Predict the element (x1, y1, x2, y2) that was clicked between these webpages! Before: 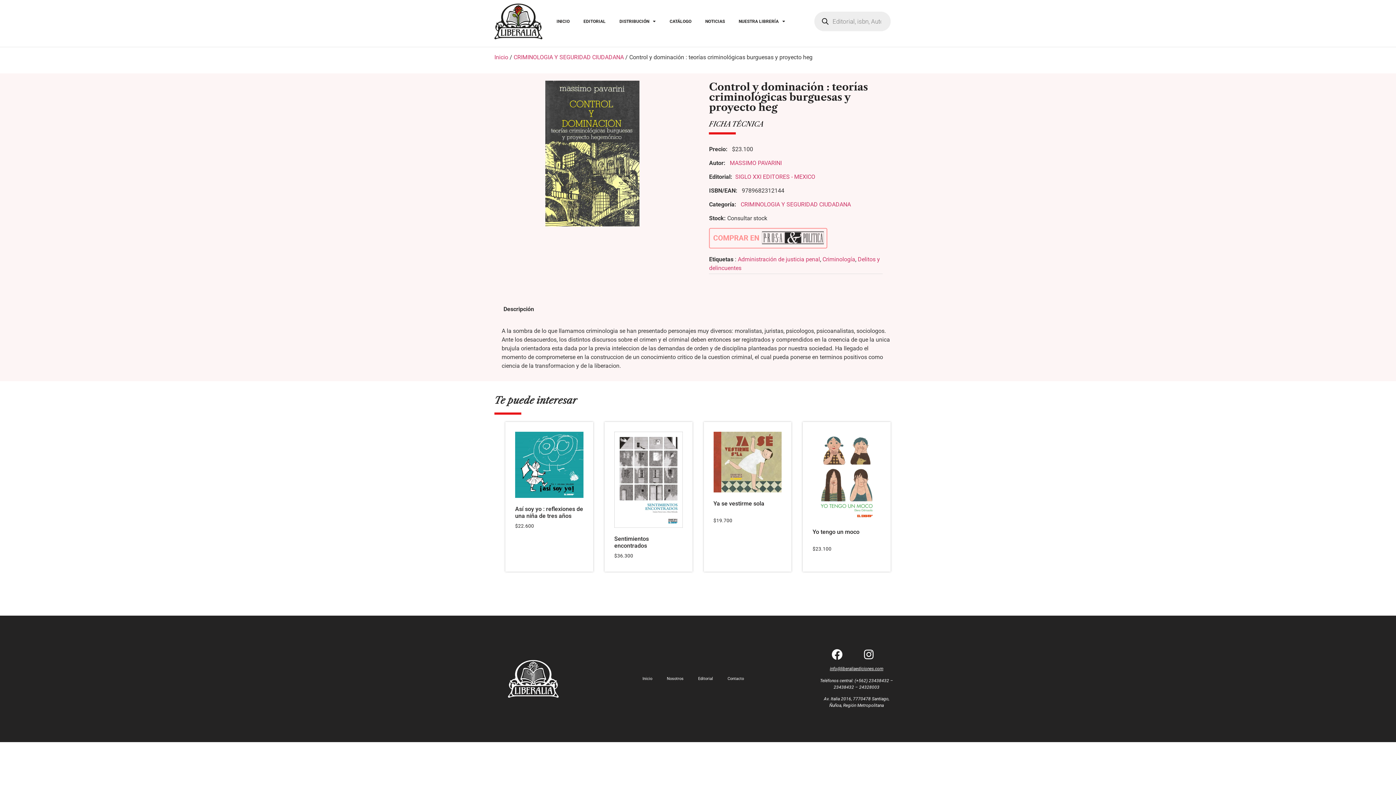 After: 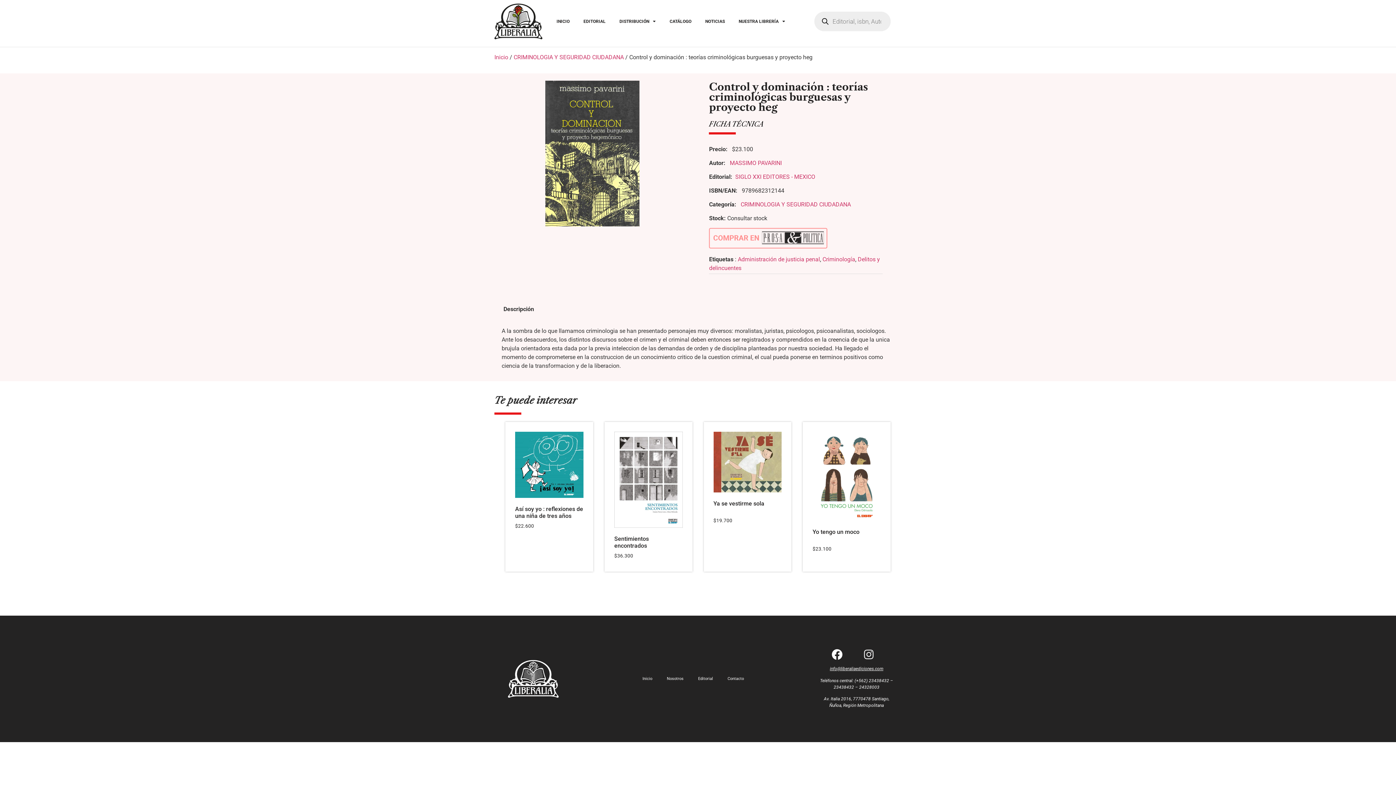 Action: bbox: (858, 644, 879, 665) label: Instagram